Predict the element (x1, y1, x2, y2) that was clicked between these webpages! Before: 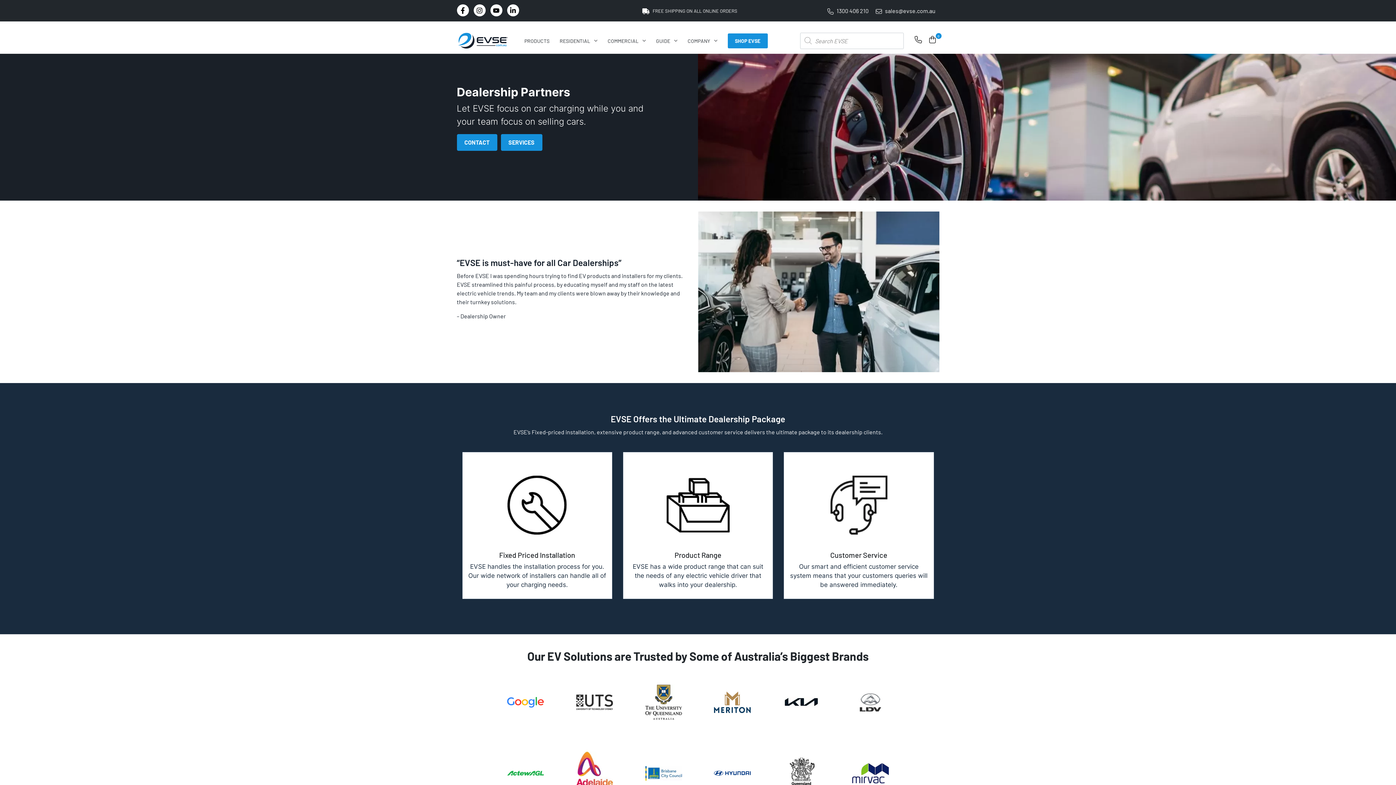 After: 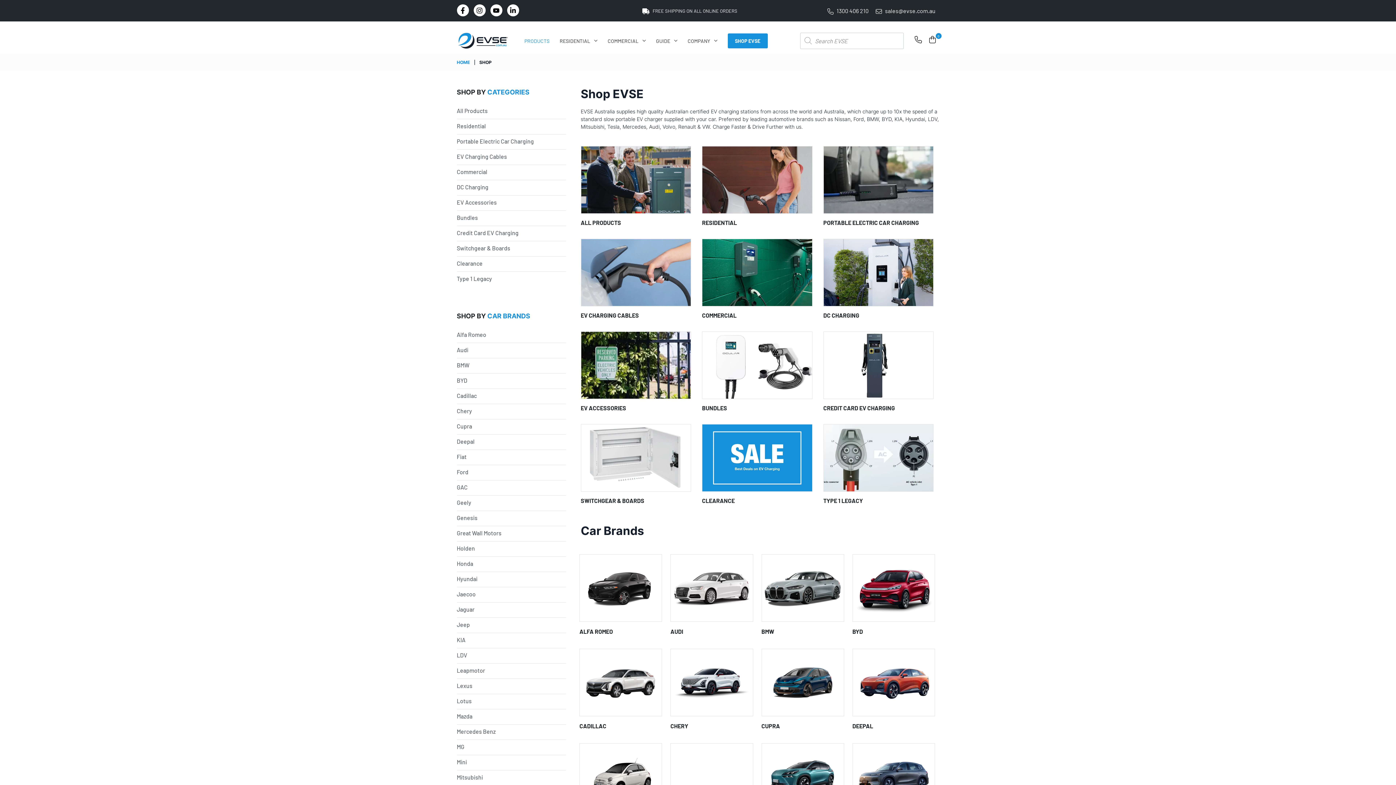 Action: bbox: (727, 33, 767, 48) label: SHOP EVSE